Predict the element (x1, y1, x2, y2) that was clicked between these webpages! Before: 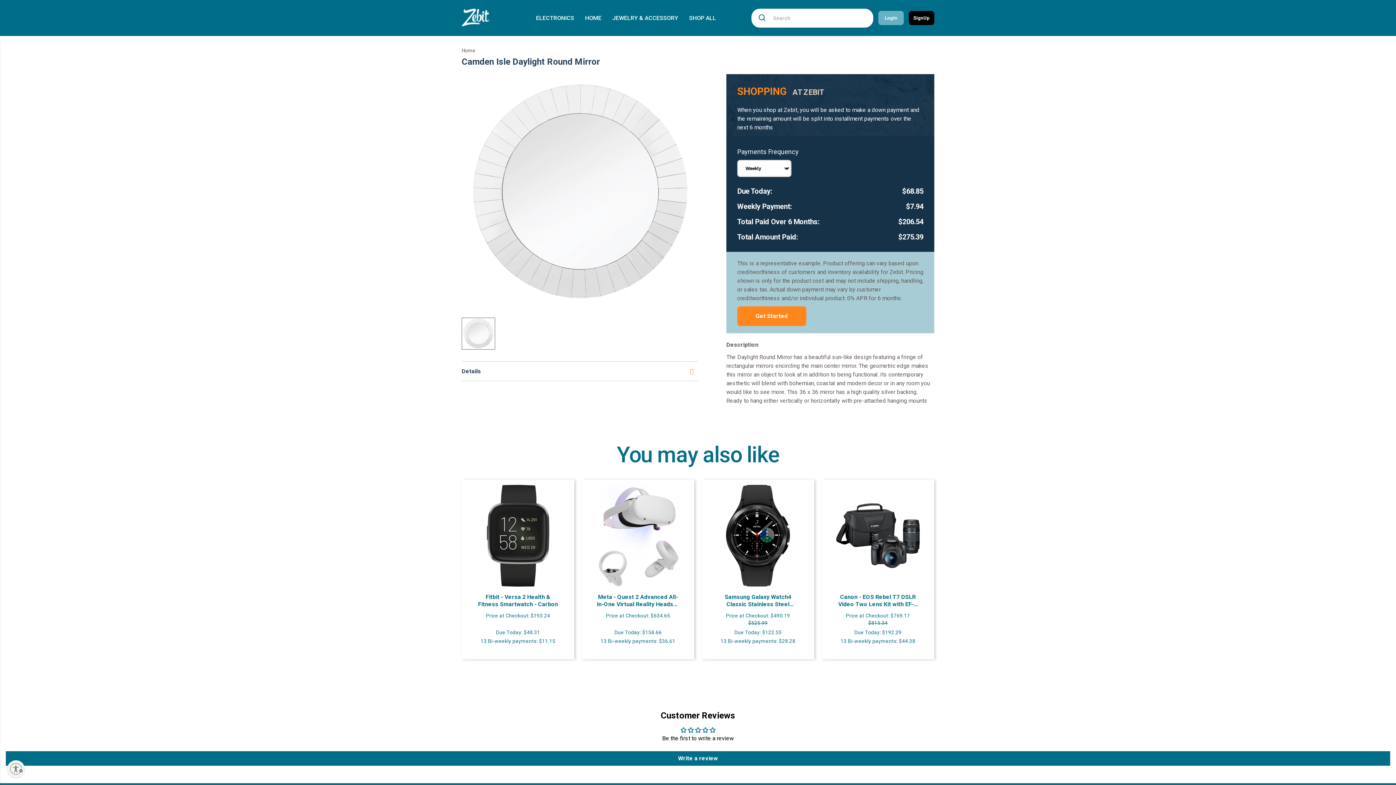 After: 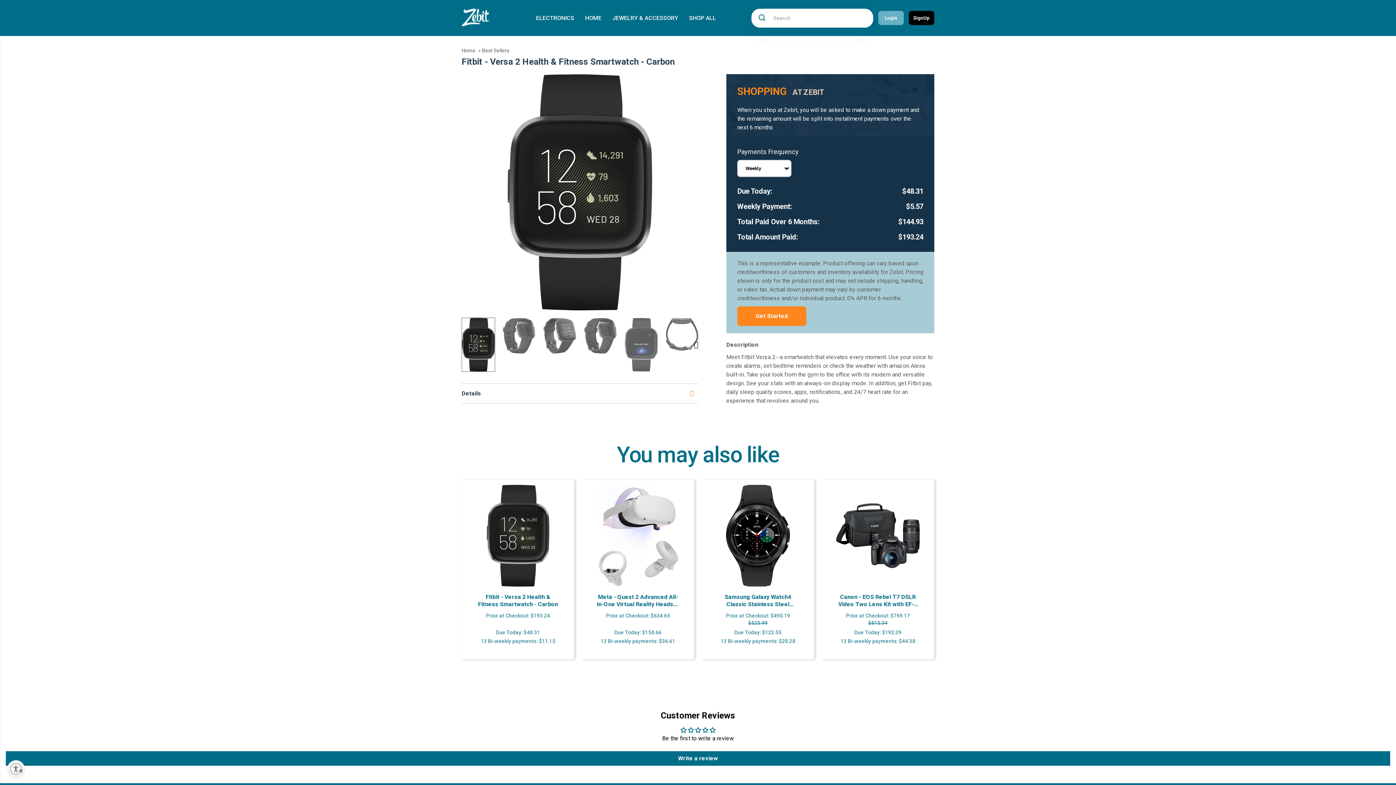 Action: bbox: (476, 593, 560, 608) label: Fitbit - Versa 2 Health & Fitness Smartwatch - Carbon